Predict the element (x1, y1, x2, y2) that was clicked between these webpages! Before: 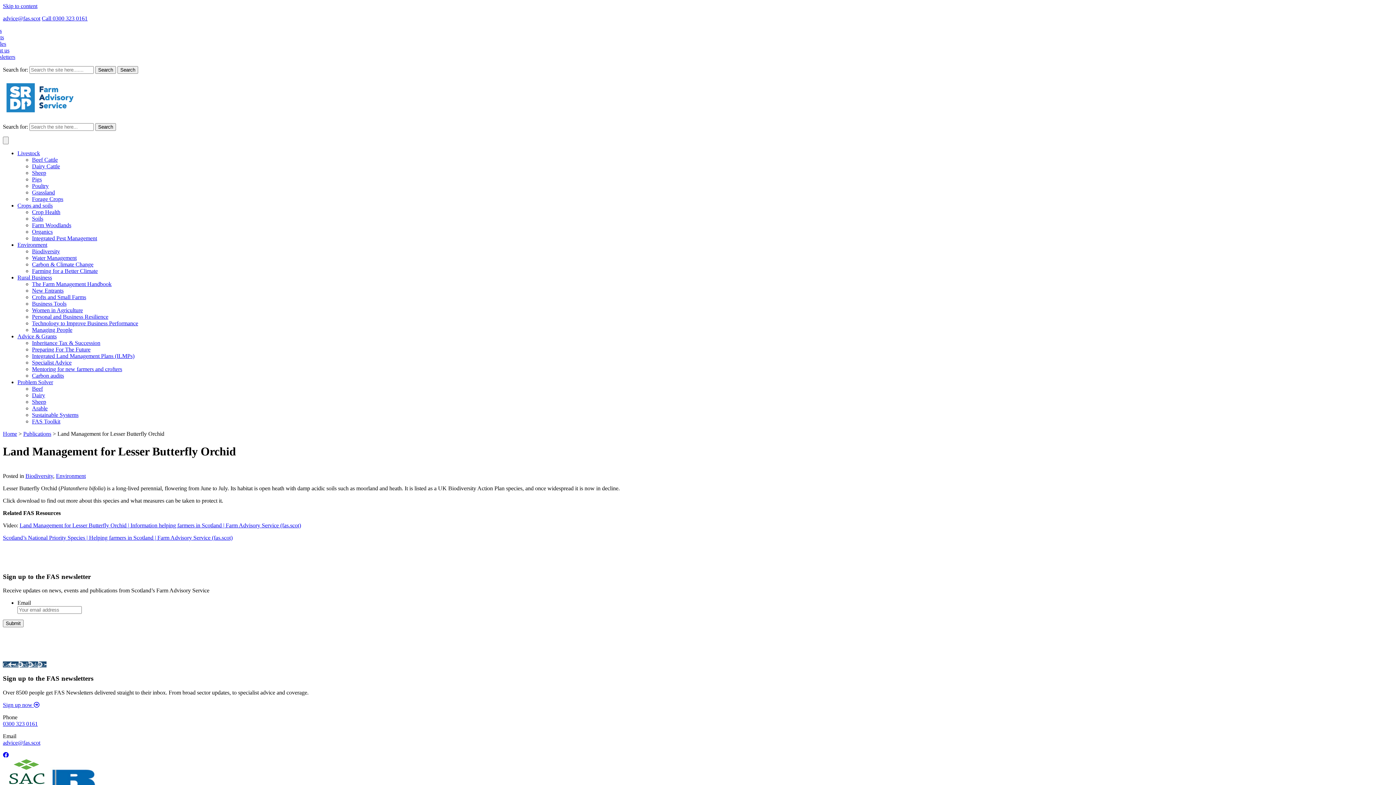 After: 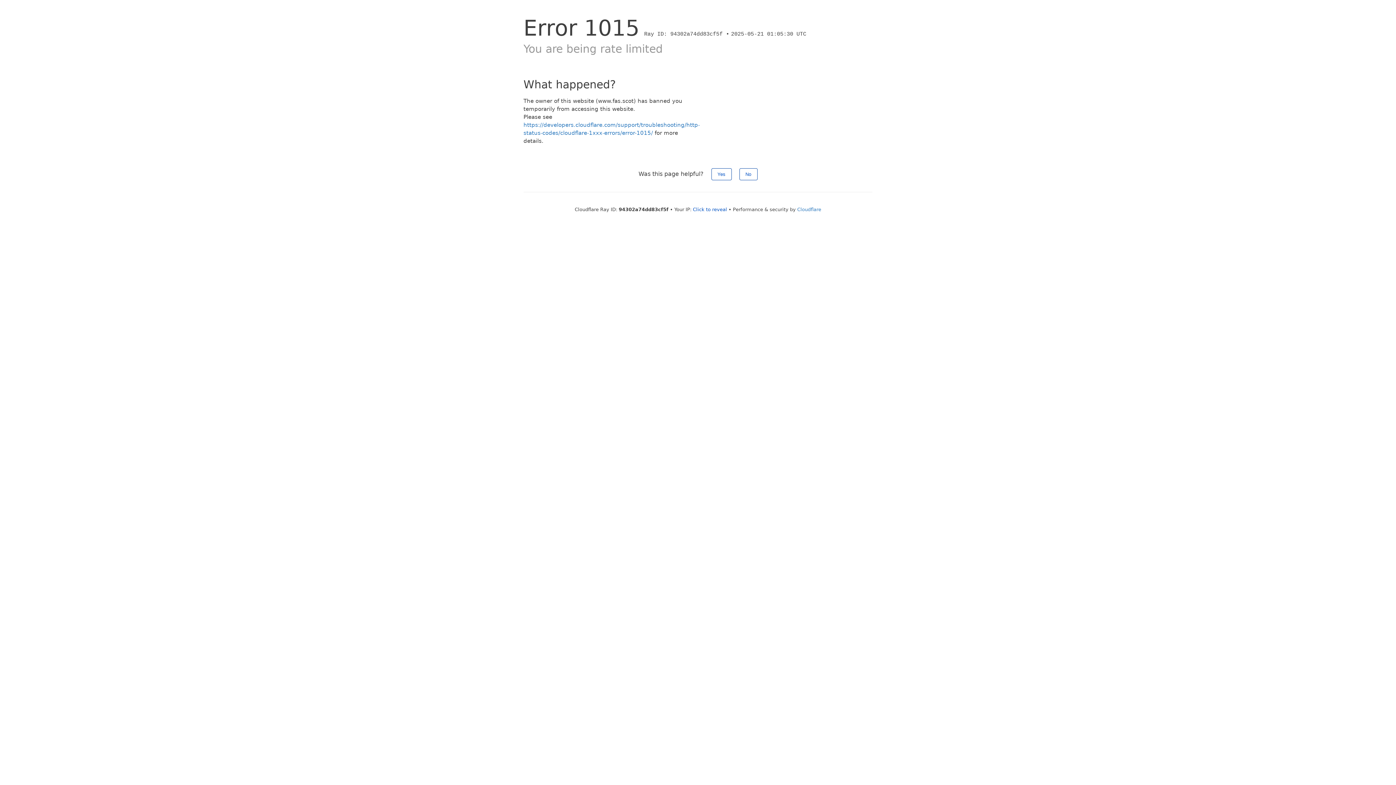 Action: label: Crops and soils bbox: (17, 202, 52, 208)